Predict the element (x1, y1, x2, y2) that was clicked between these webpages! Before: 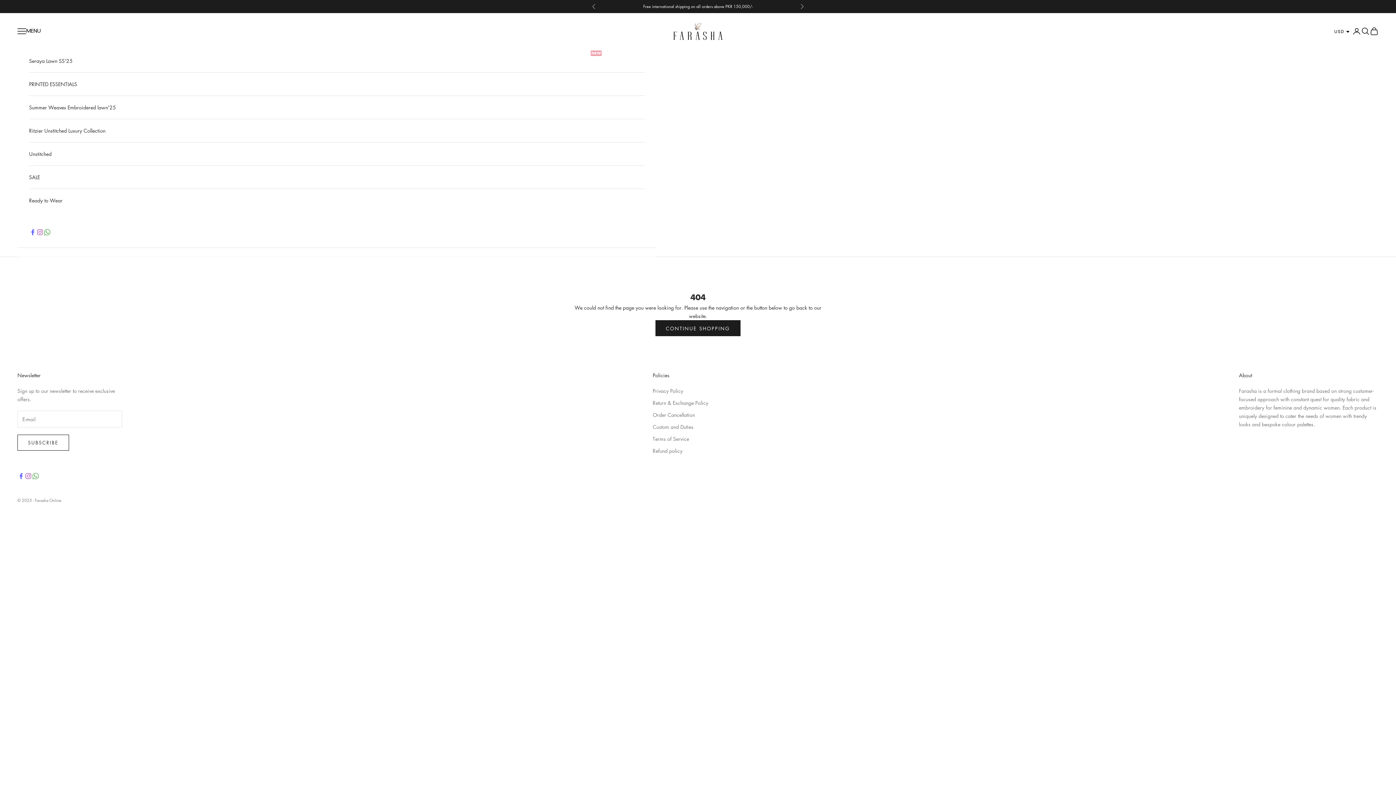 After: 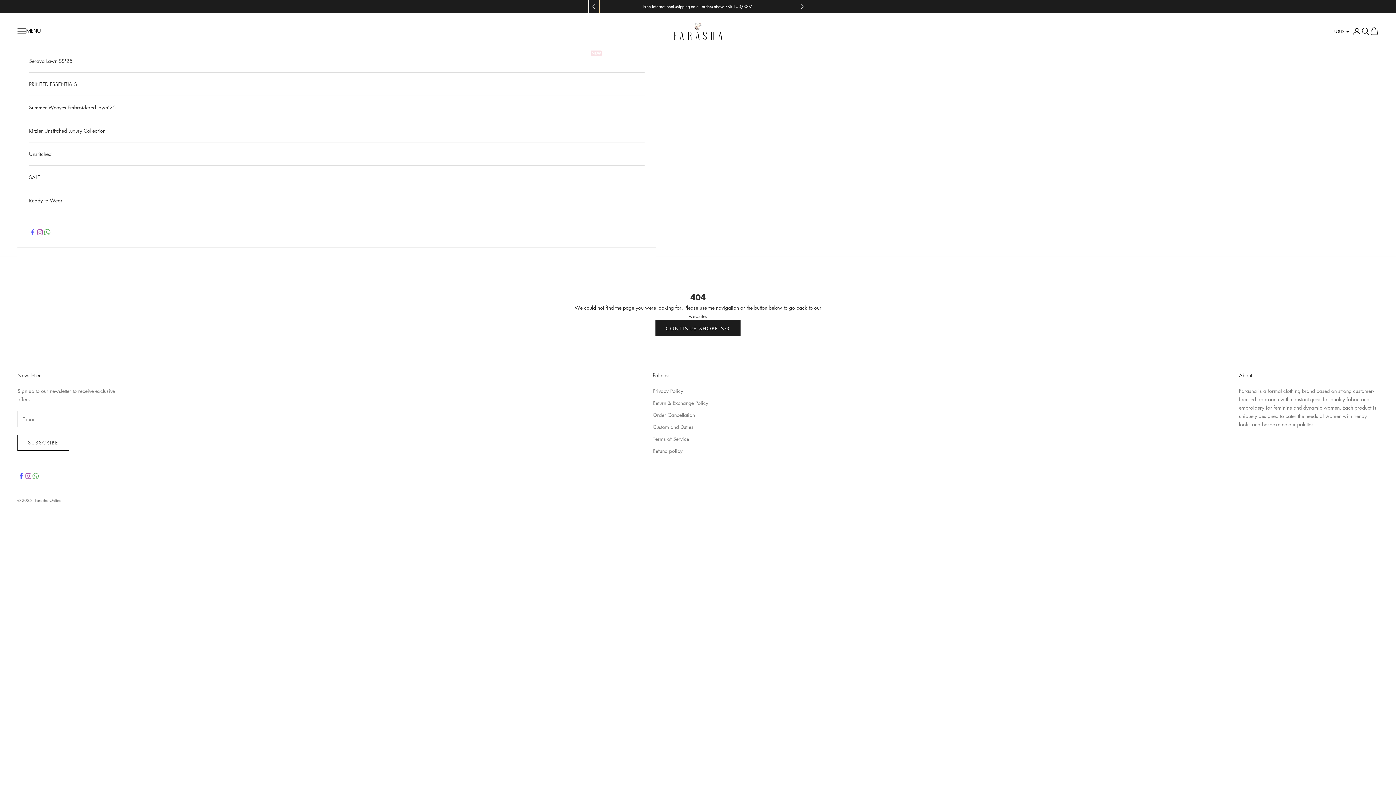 Action: label: Previous bbox: (592, 0, 596, 13)